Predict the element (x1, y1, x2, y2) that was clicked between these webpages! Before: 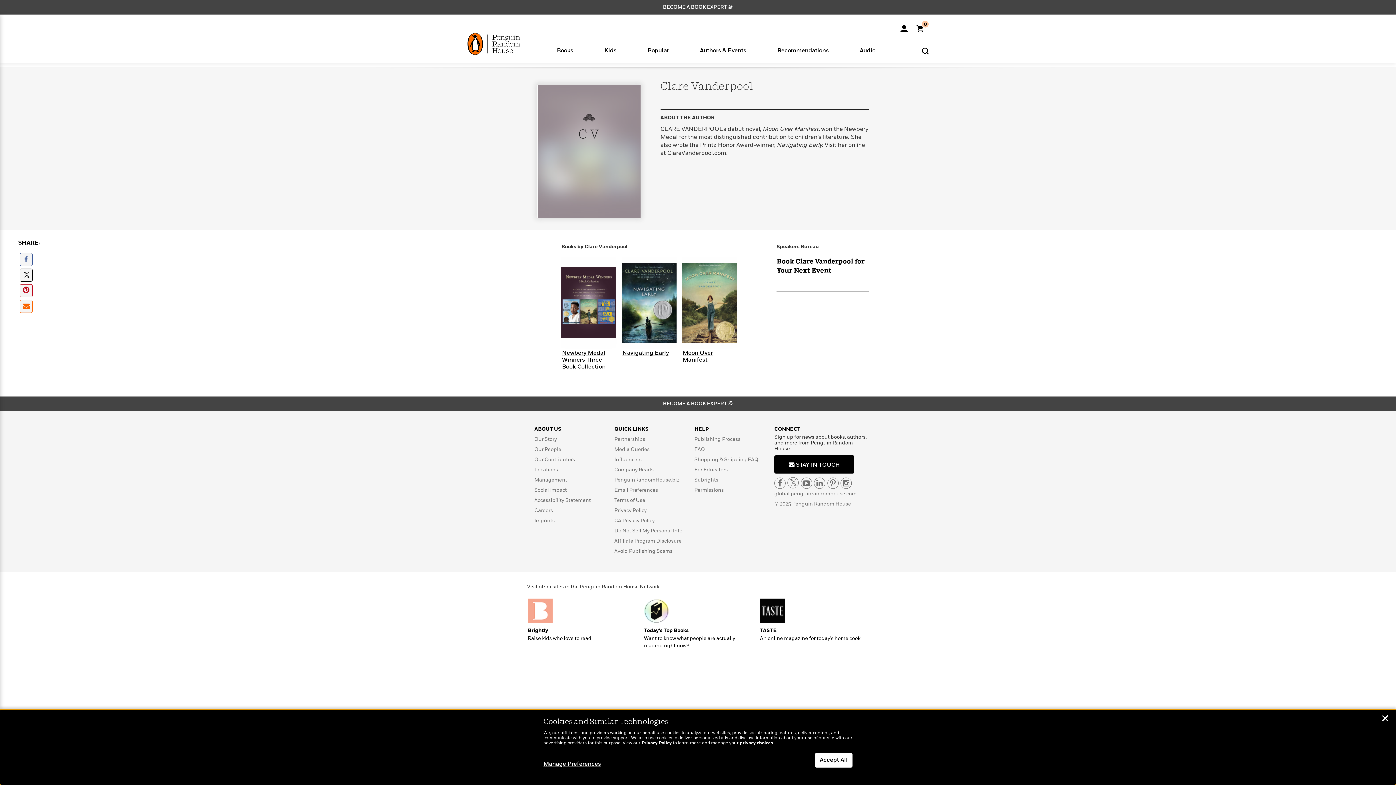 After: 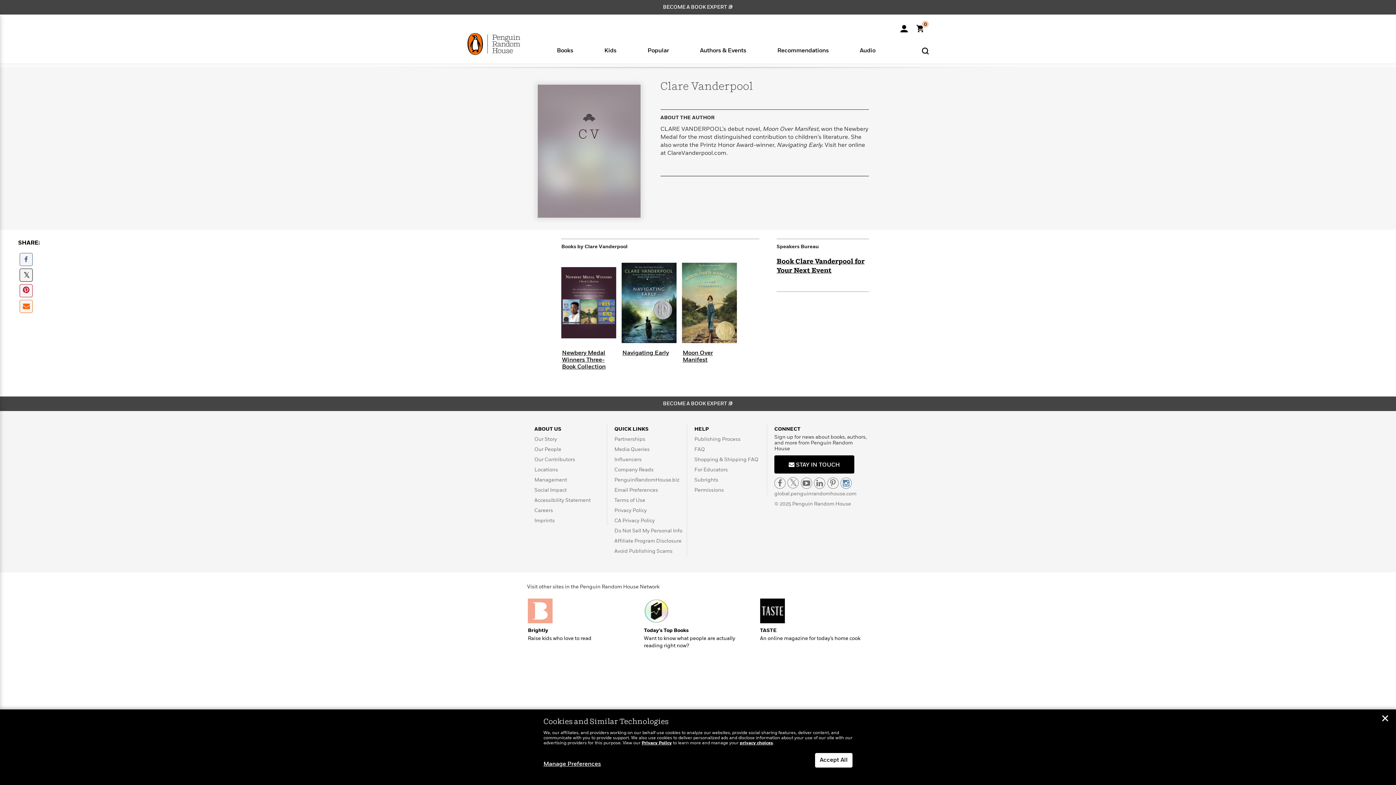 Action: label: visit us on instagram bbox: (840, 477, 851, 488)